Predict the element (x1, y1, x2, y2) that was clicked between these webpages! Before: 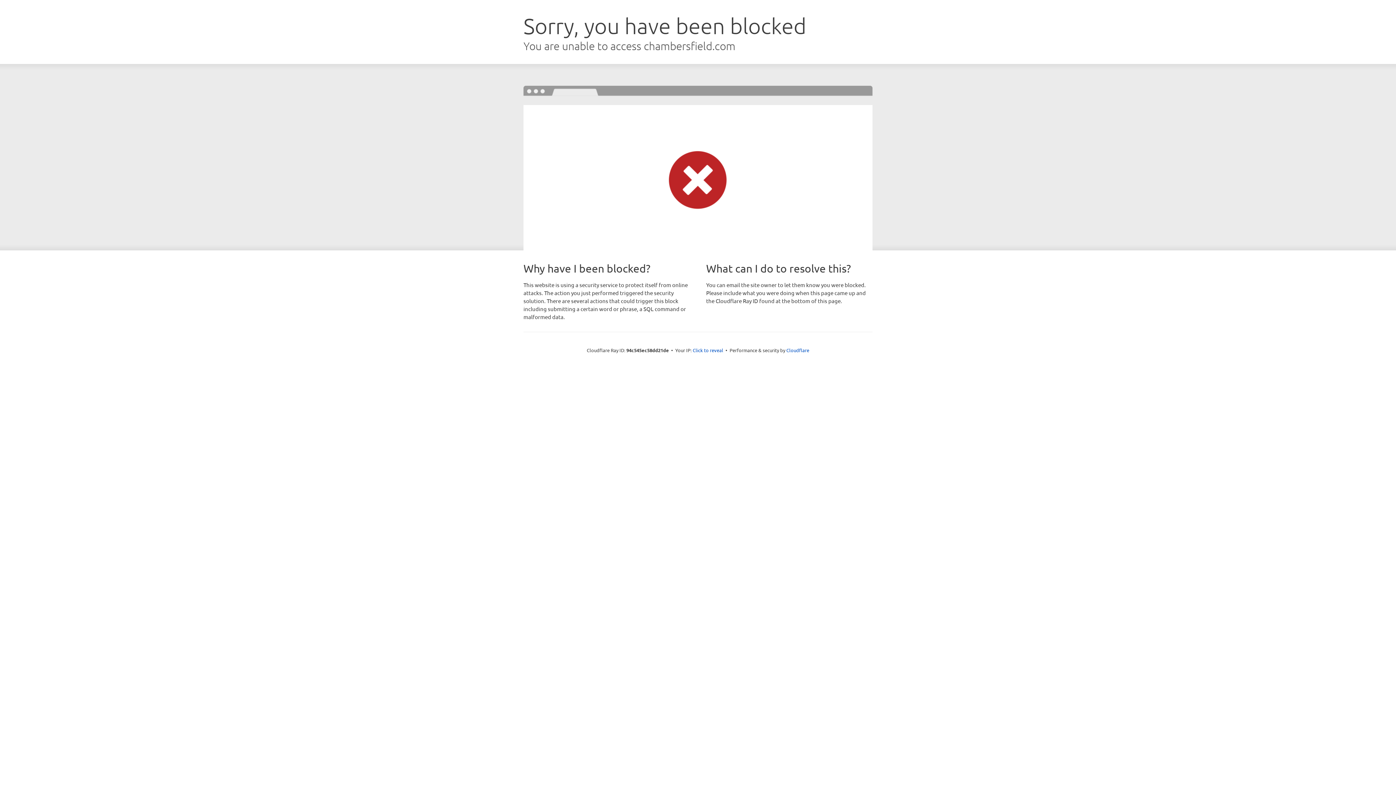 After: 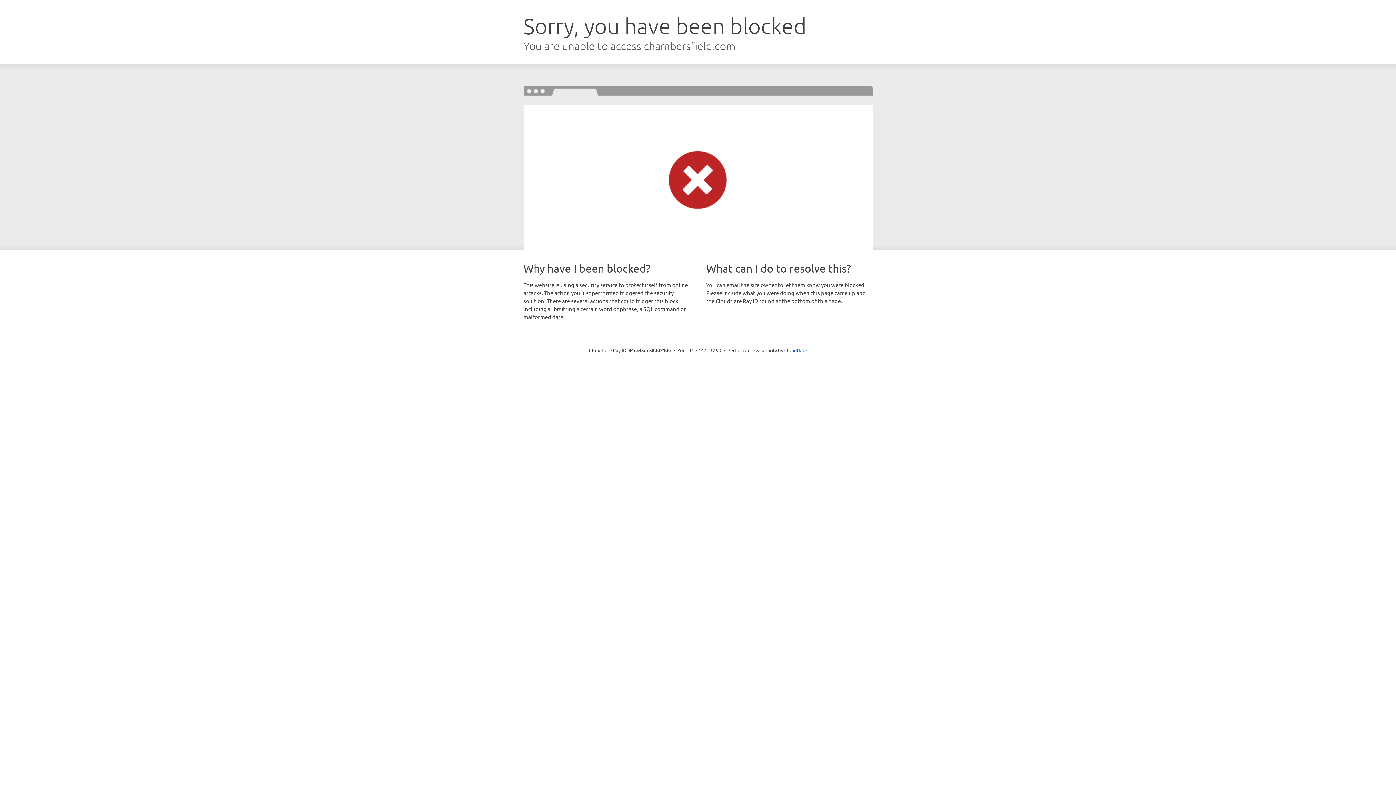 Action: label: Click to reveal bbox: (692, 346, 723, 353)